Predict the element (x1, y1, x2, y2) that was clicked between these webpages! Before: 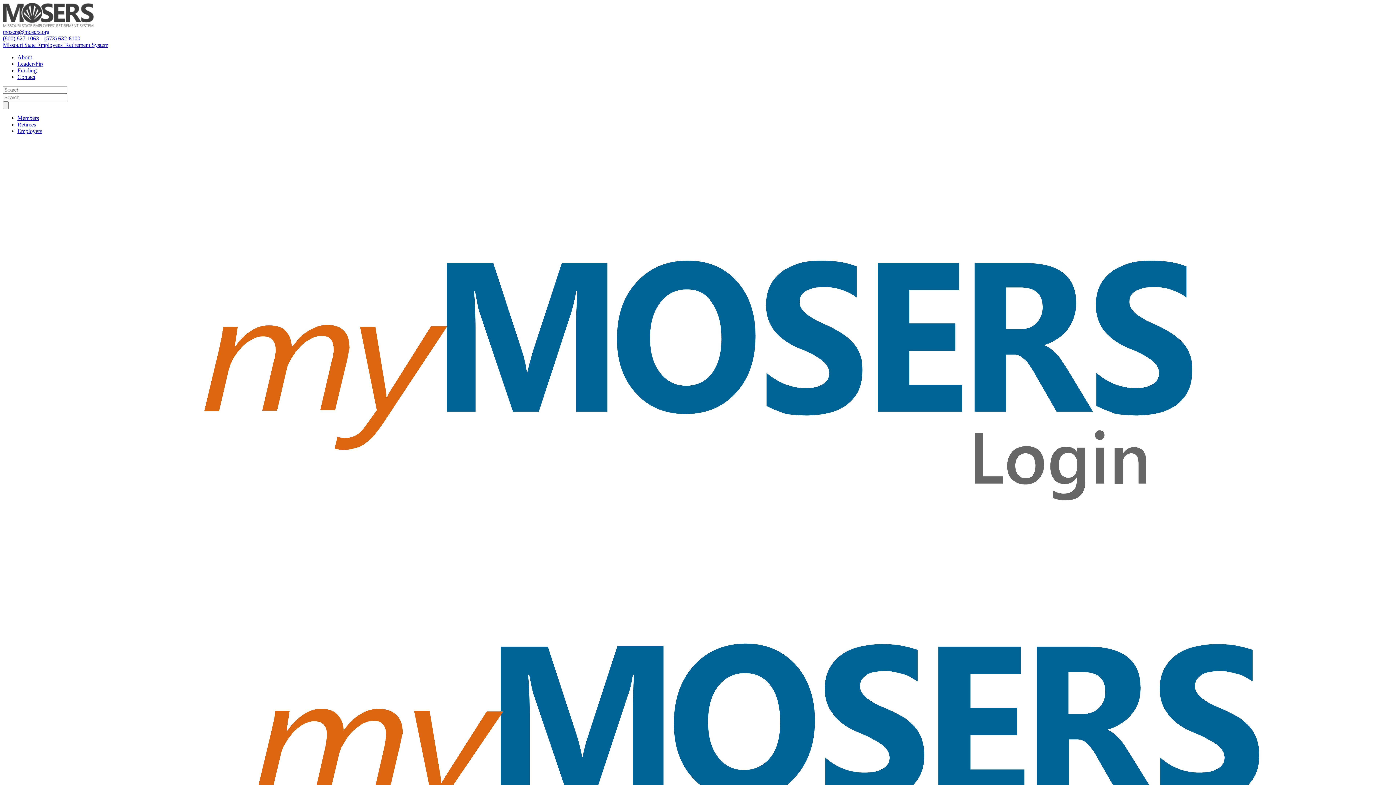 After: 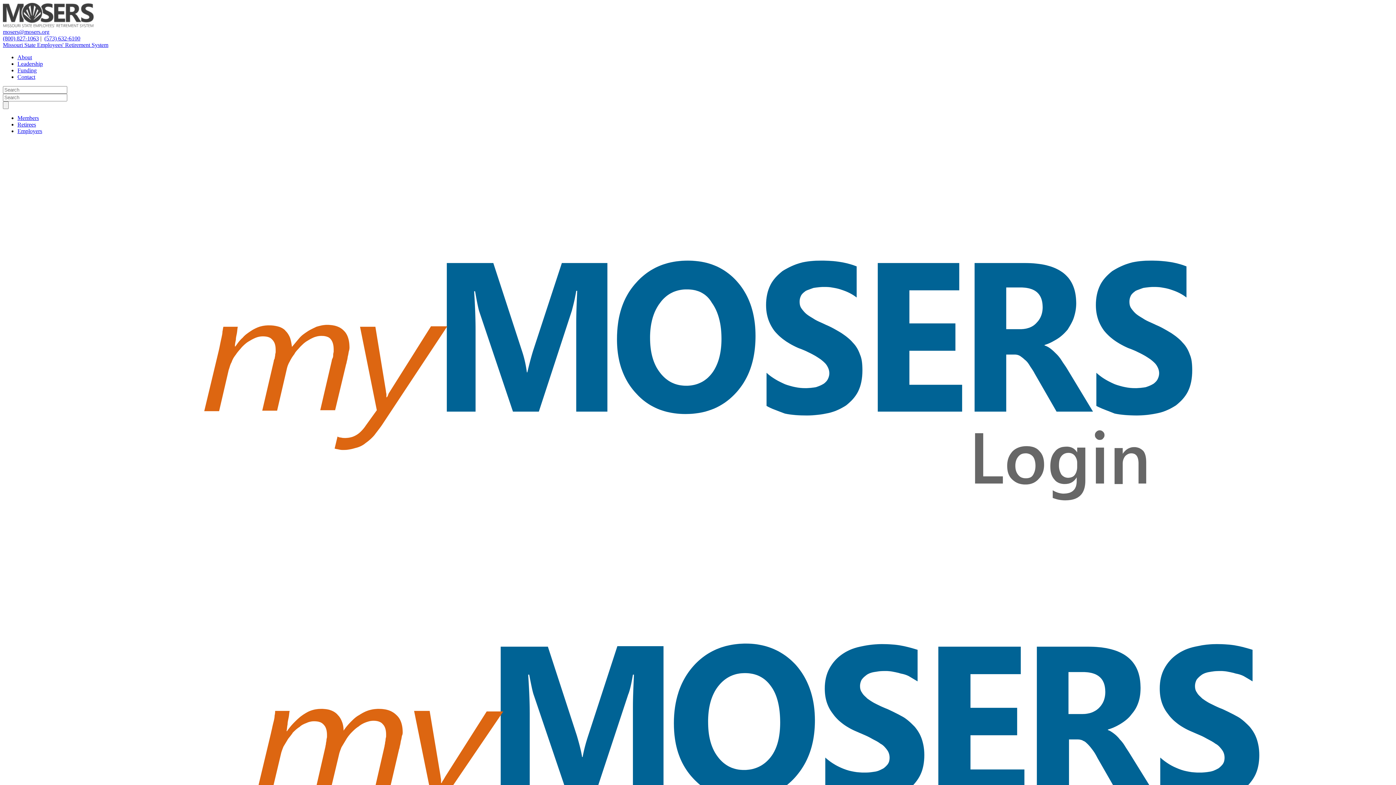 Action: bbox: (17, 54, 32, 60) label: About